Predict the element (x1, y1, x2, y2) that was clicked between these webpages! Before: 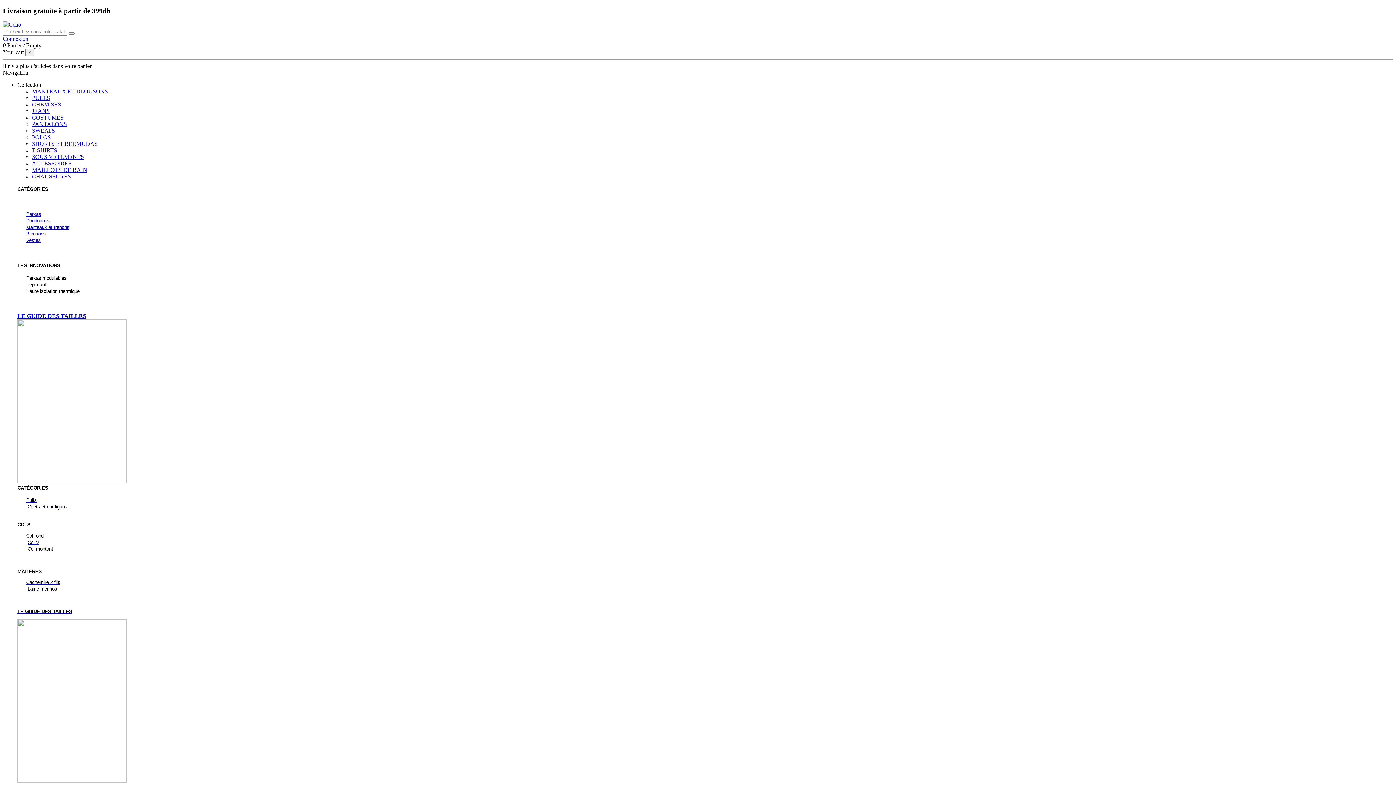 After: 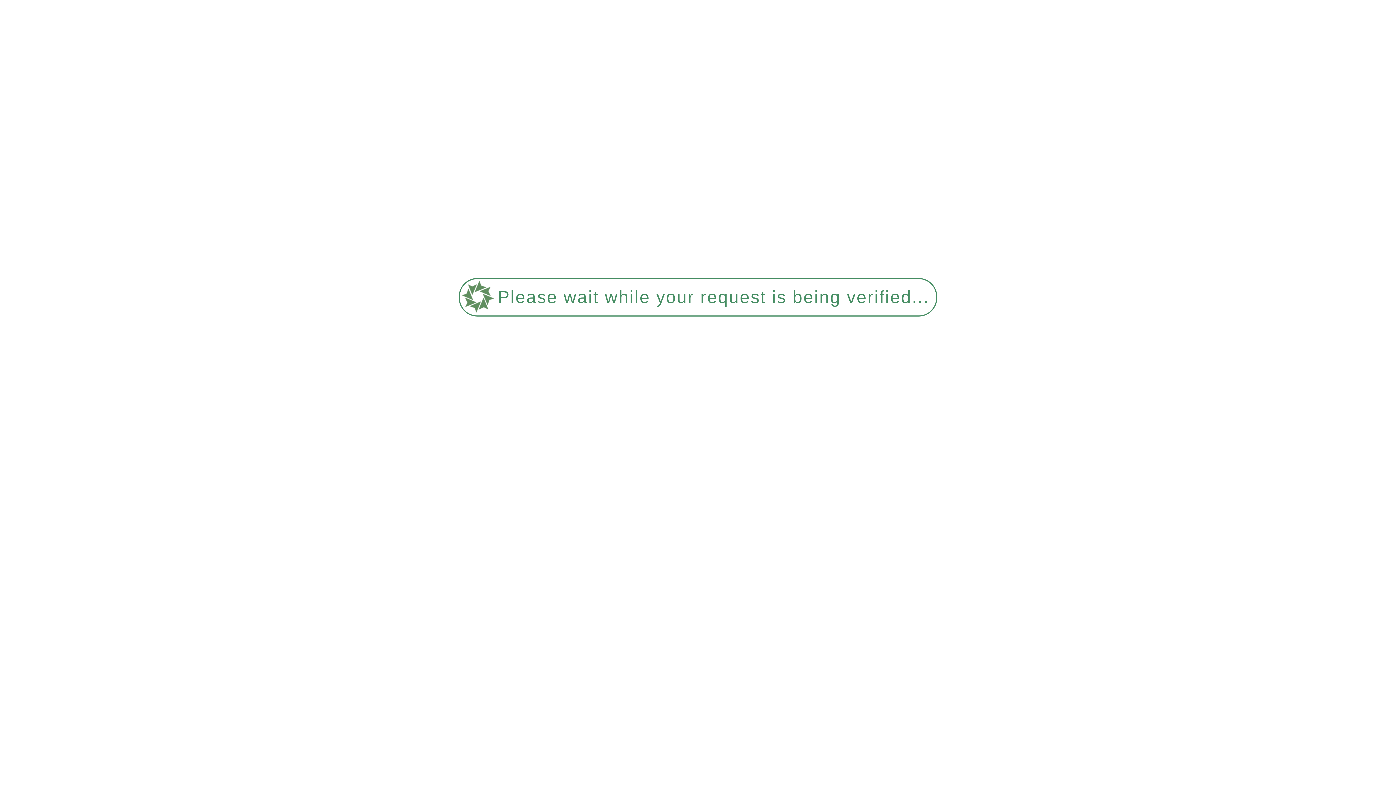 Action: bbox: (32, 108, 49, 114) label: JEANS